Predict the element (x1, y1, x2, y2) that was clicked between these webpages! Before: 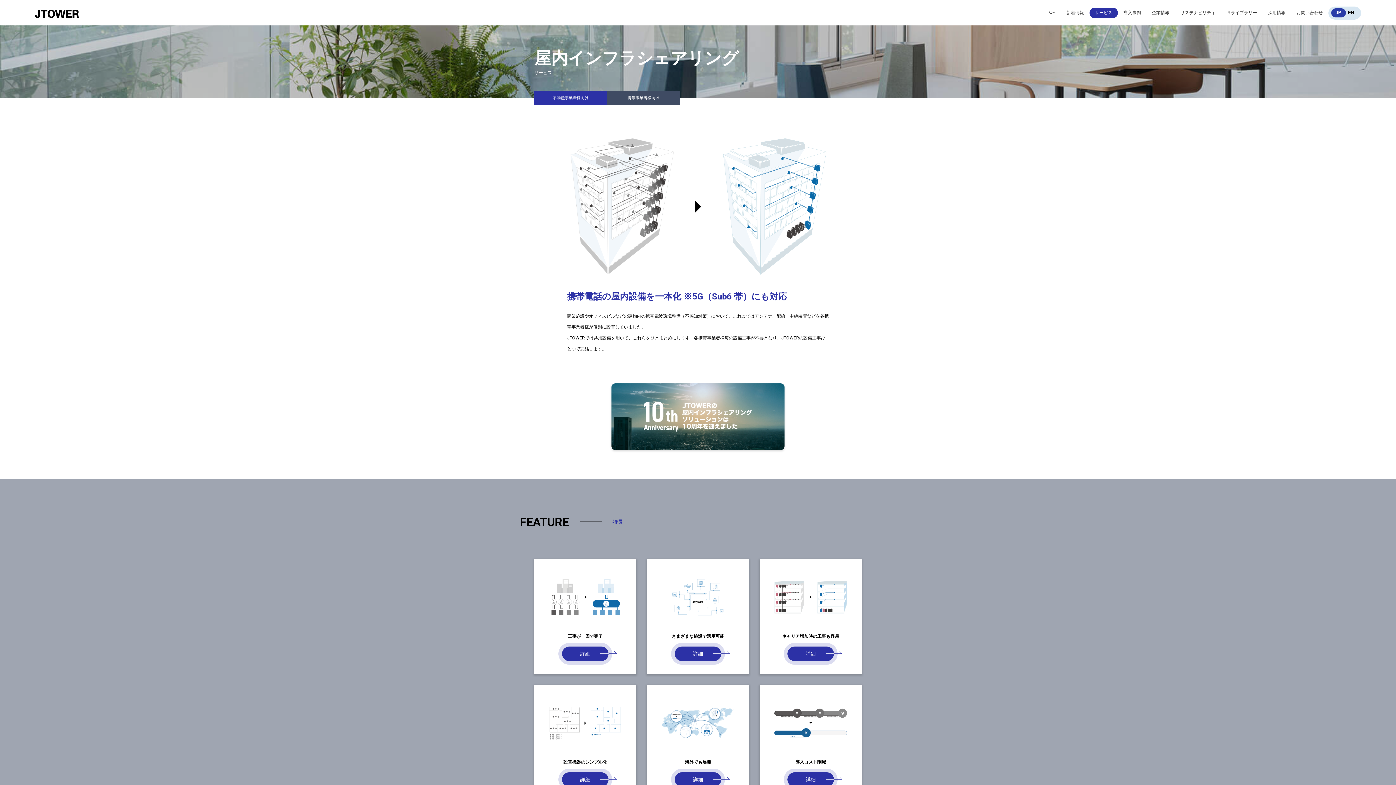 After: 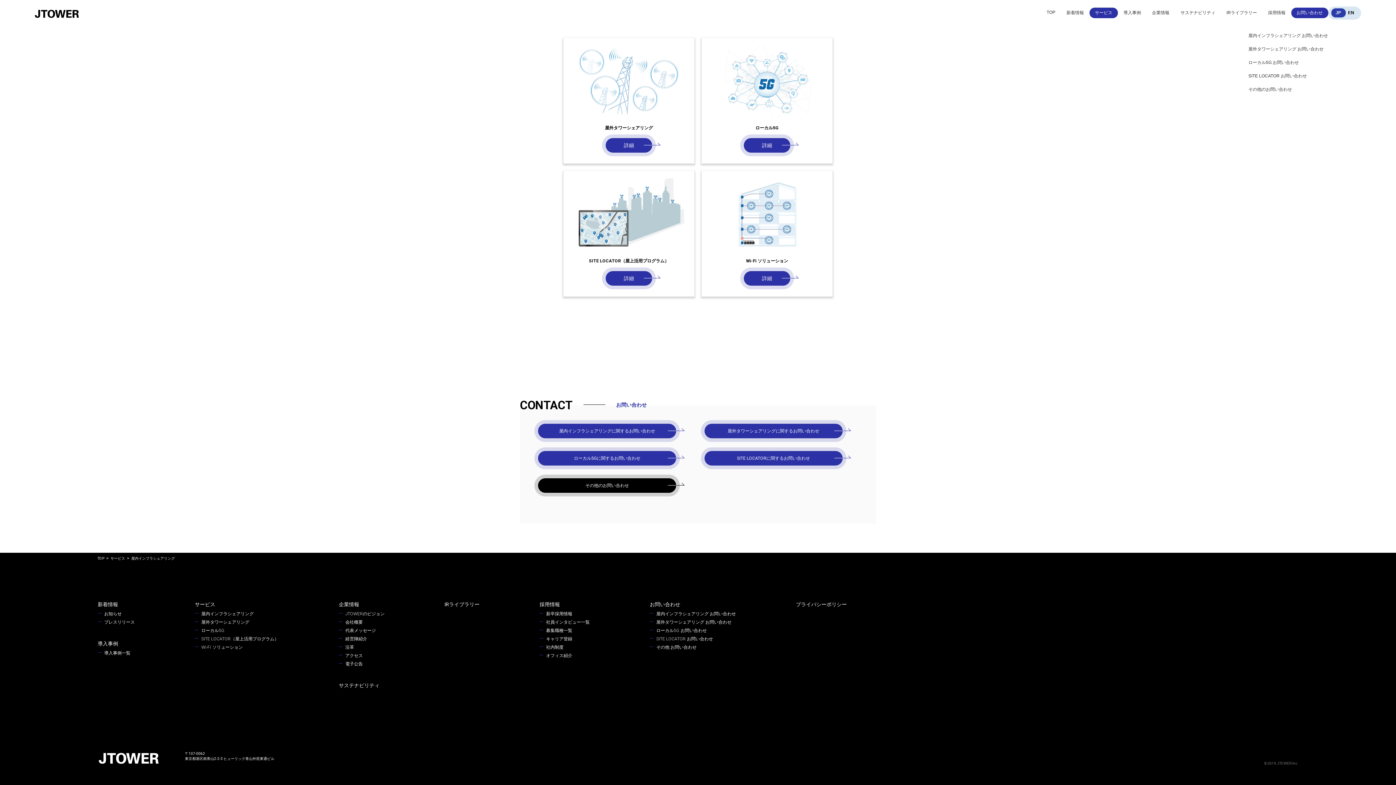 Action: bbox: (1291, 7, 1328, 18) label: お問い合わせ